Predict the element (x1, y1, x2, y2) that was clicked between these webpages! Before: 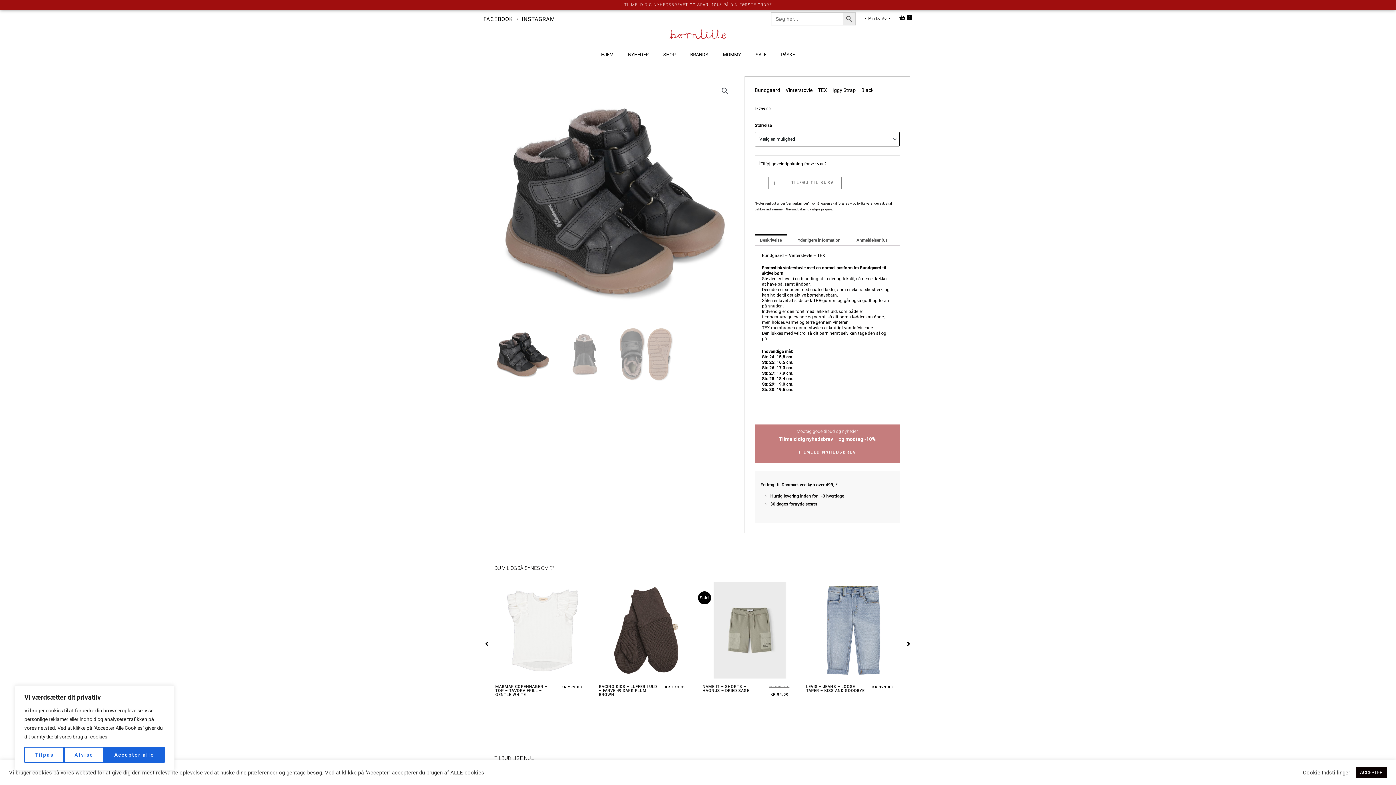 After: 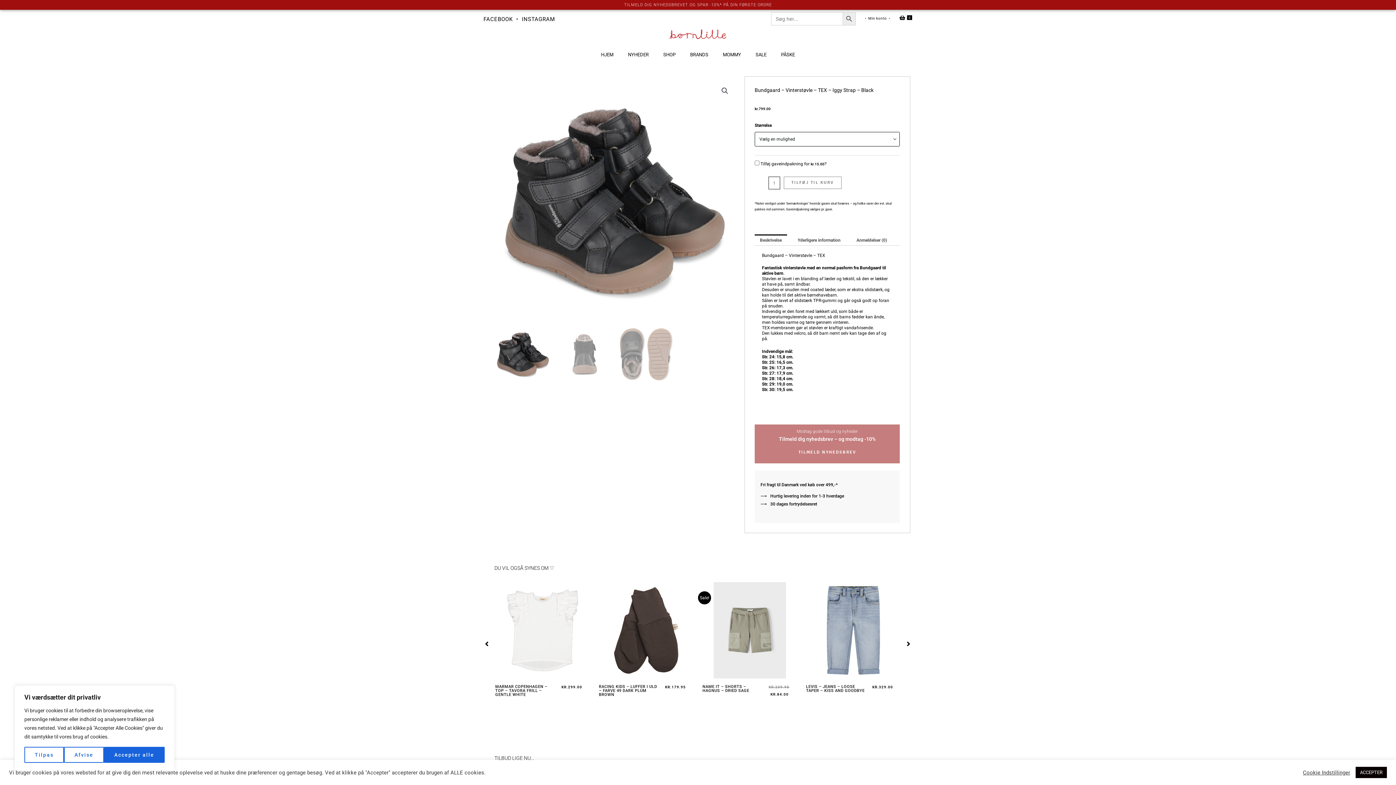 Action: bbox: (483, 16, 516, 22) label: FACEBOOK  